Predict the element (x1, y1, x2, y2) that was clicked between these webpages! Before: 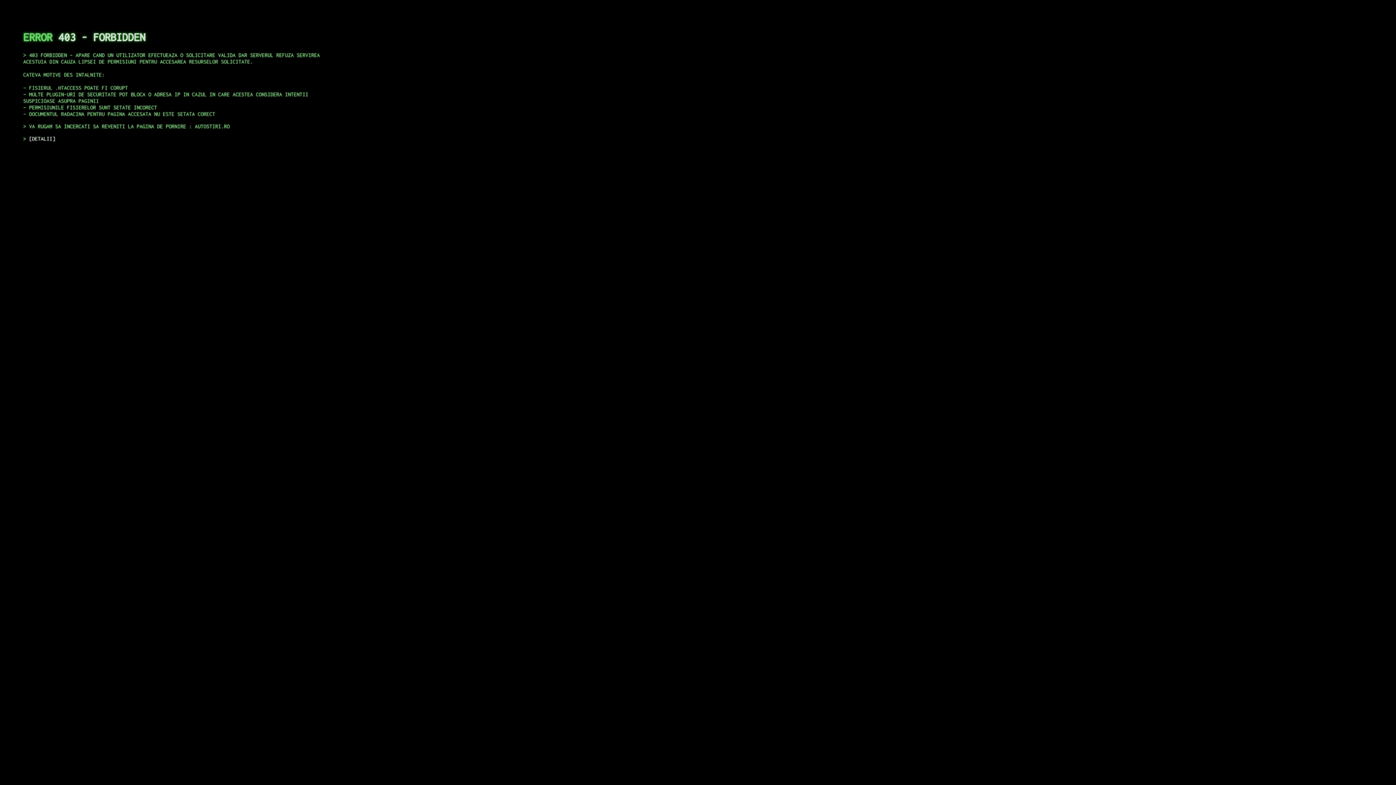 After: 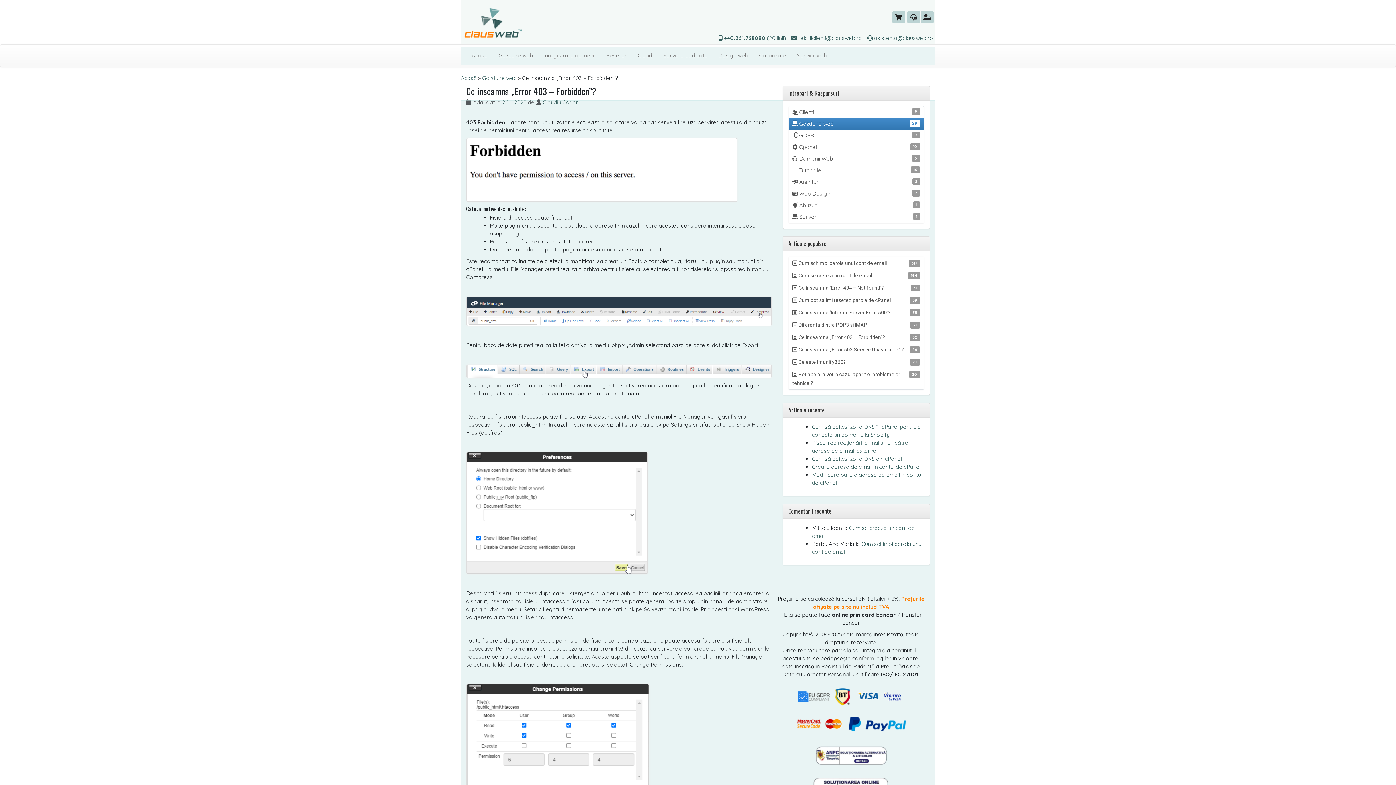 Action: bbox: (29, 135, 55, 141) label: DETALII